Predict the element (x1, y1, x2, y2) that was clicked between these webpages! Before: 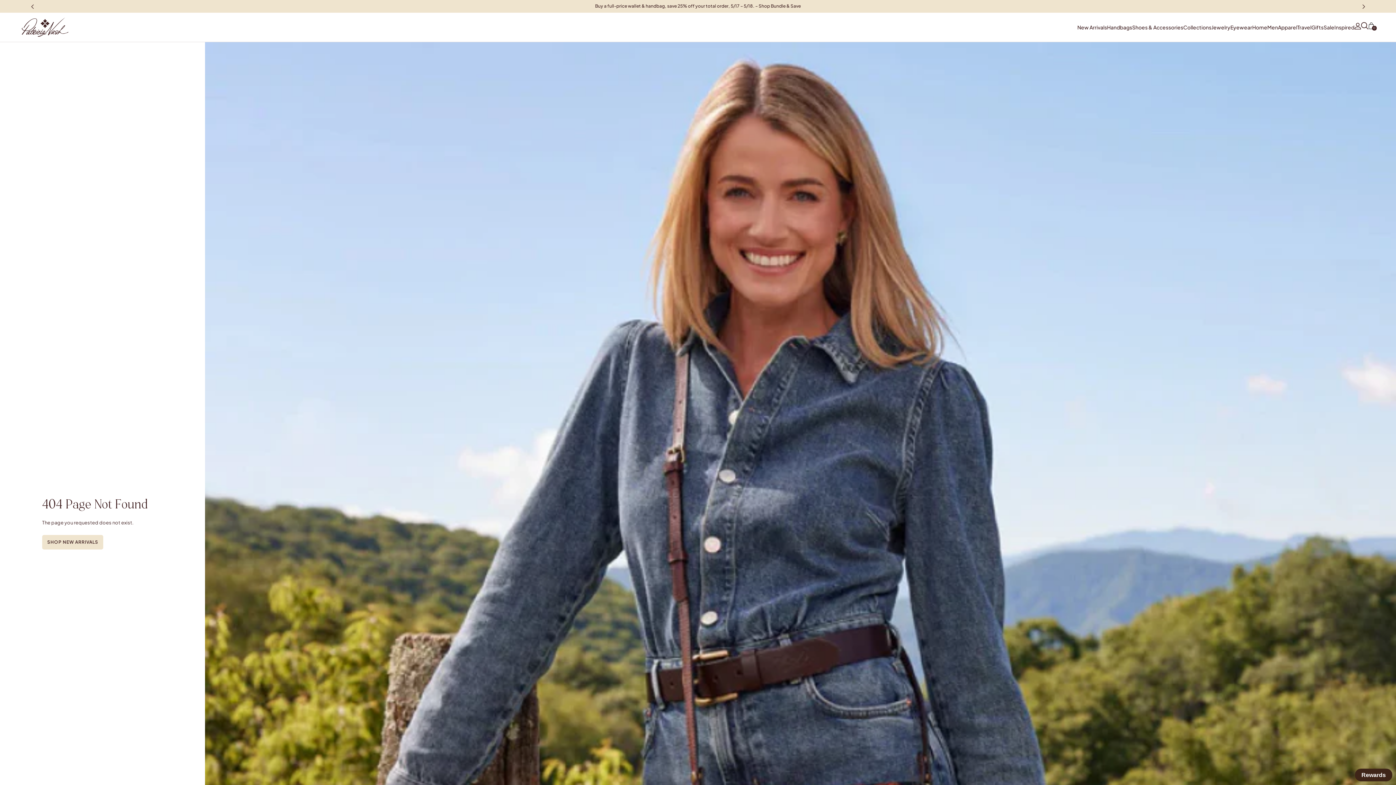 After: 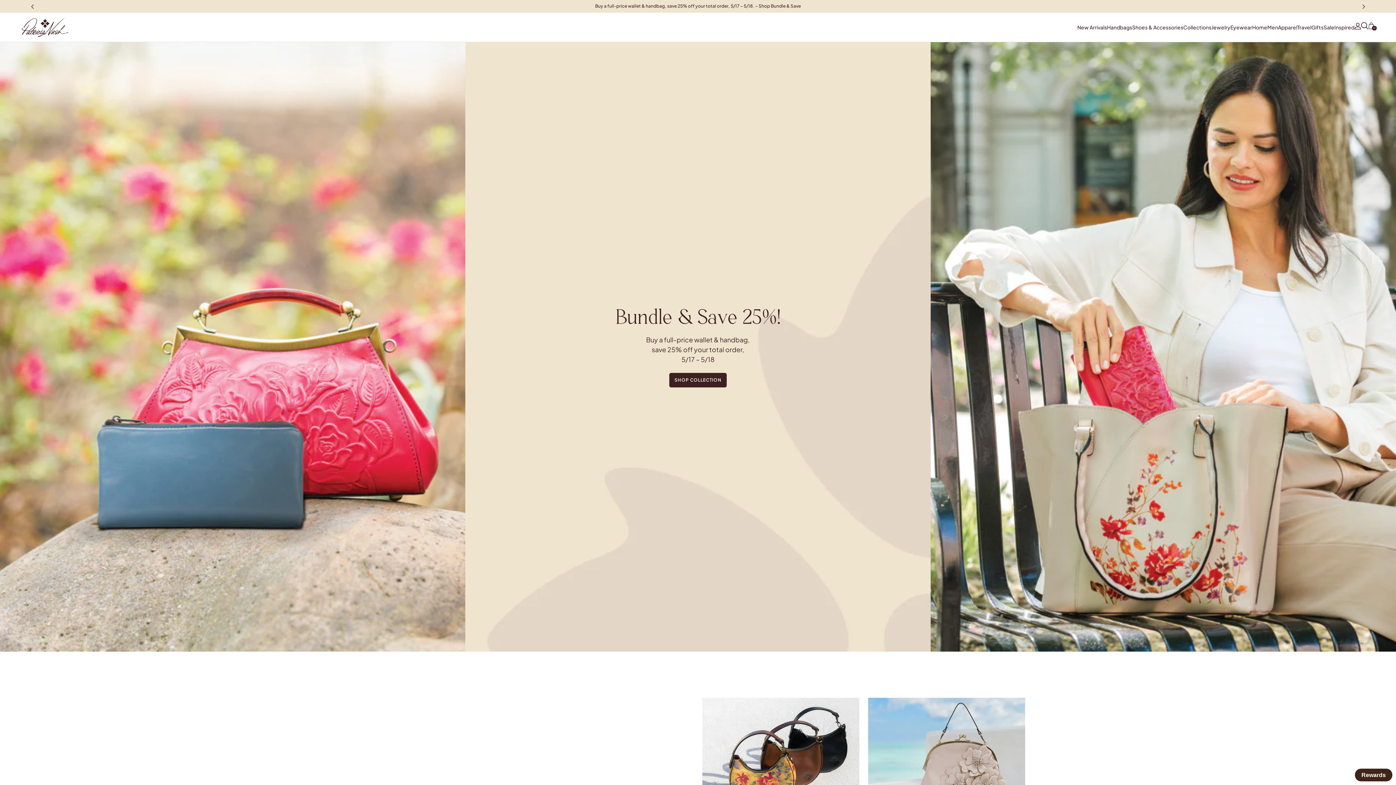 Action: bbox: (0, 17, 68, 37) label: Patricia Nash Home